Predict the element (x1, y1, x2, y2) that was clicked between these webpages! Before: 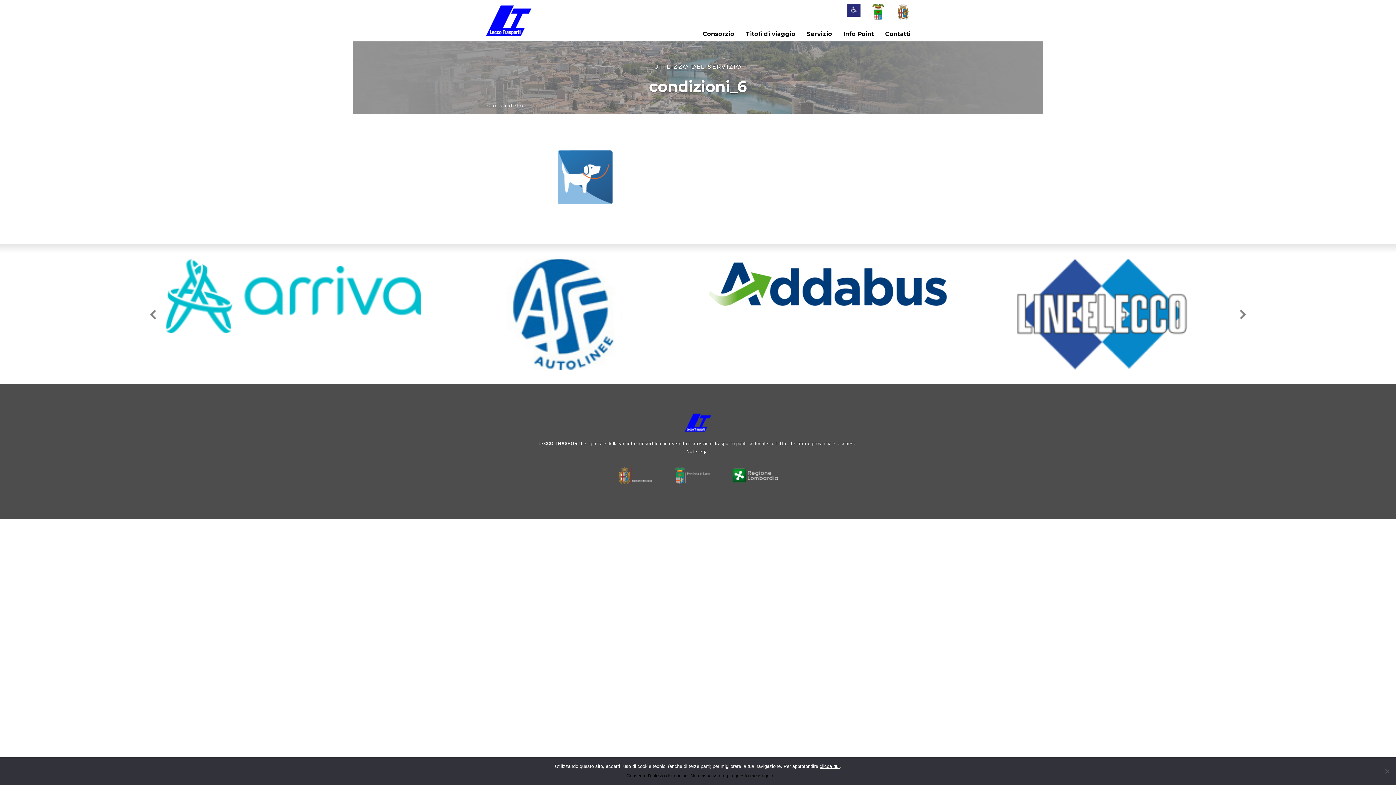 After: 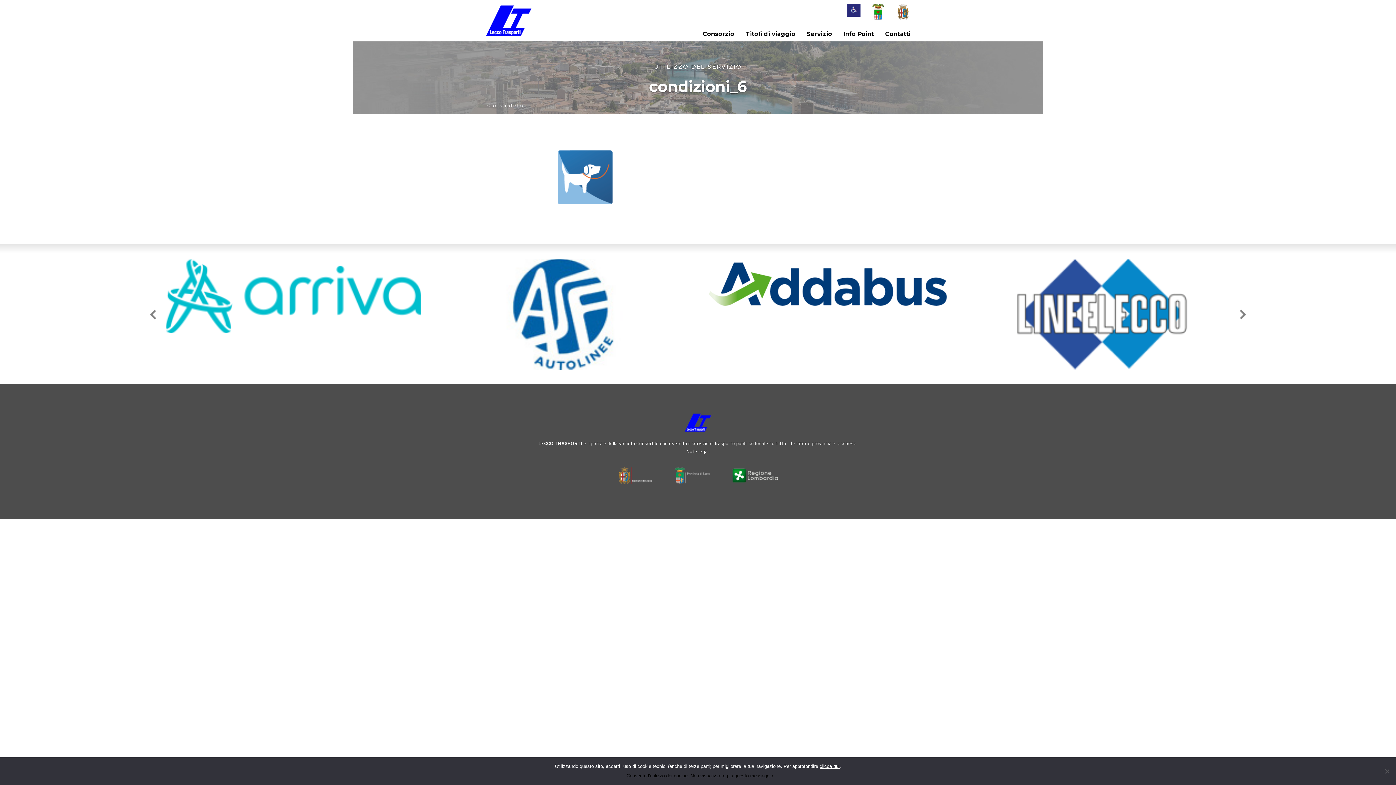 Action: bbox: (732, 467, 777, 482)